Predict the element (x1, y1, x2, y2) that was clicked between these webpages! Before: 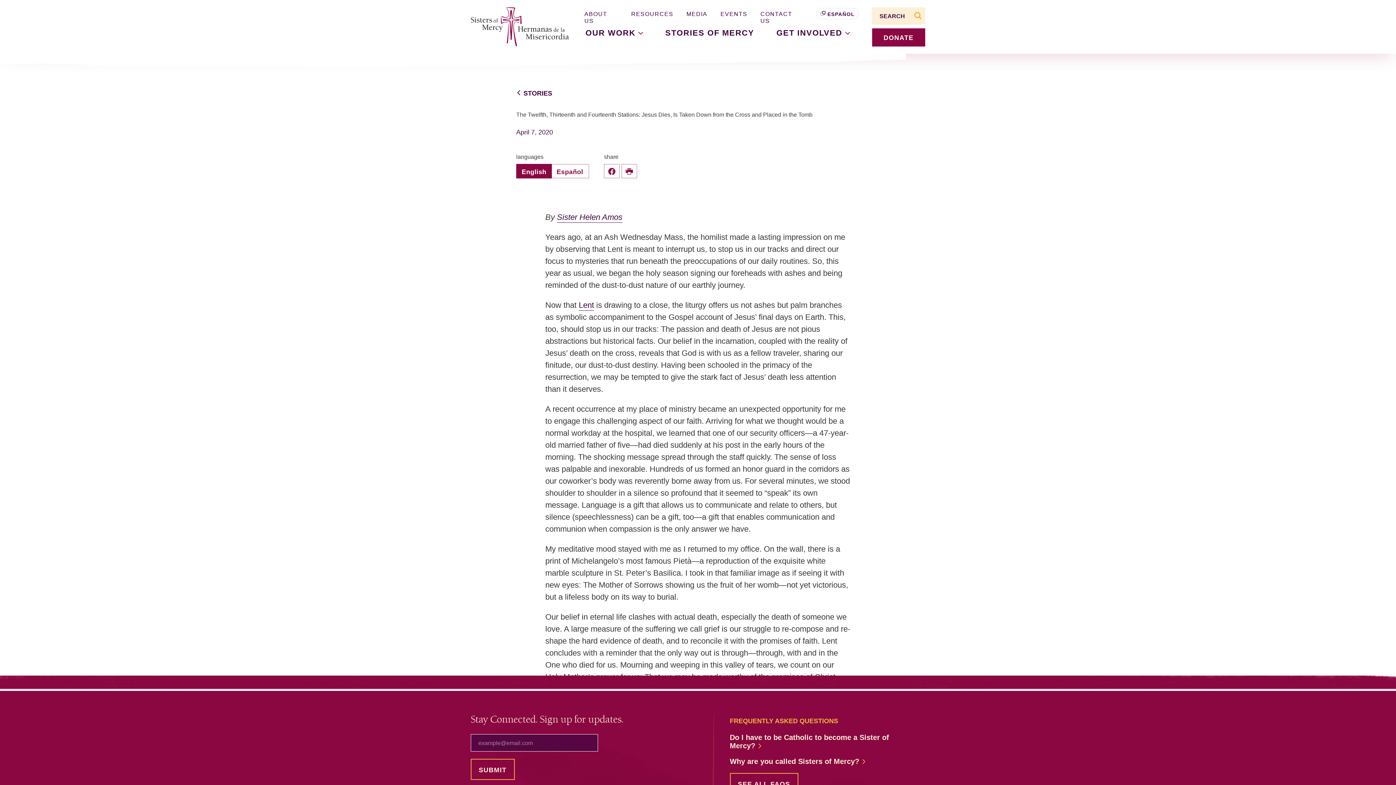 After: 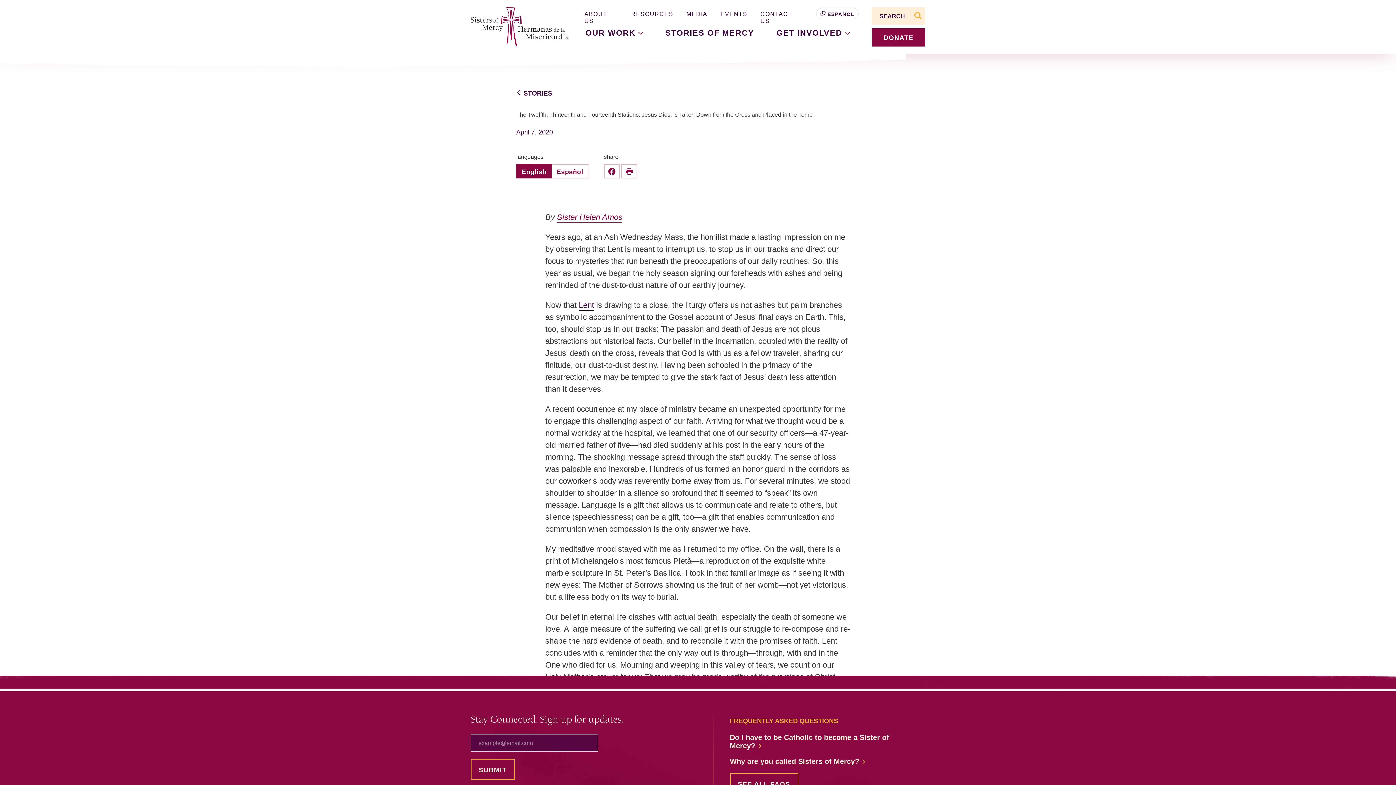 Action: bbox: (557, 212, 622, 222) label: Sister Helen Amos (opens in a new tab)